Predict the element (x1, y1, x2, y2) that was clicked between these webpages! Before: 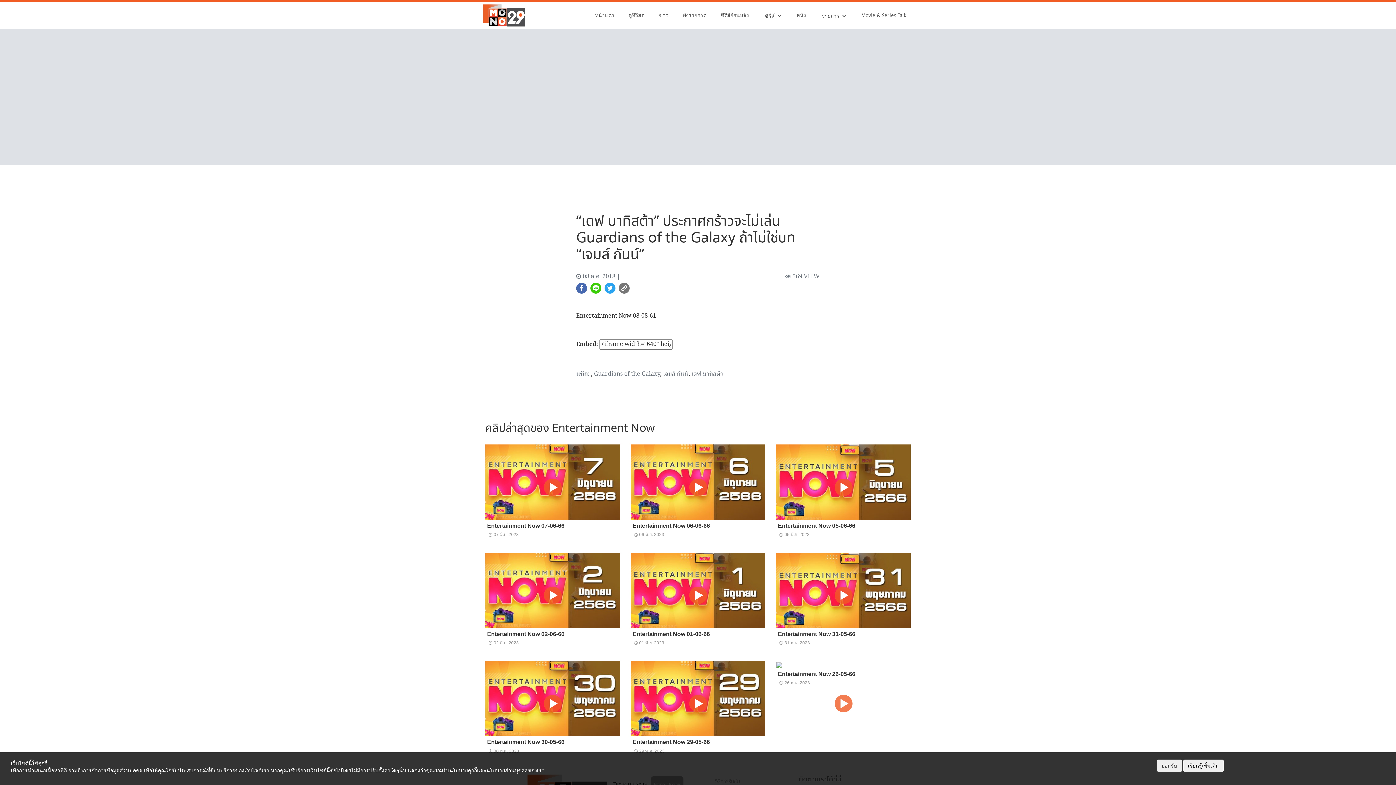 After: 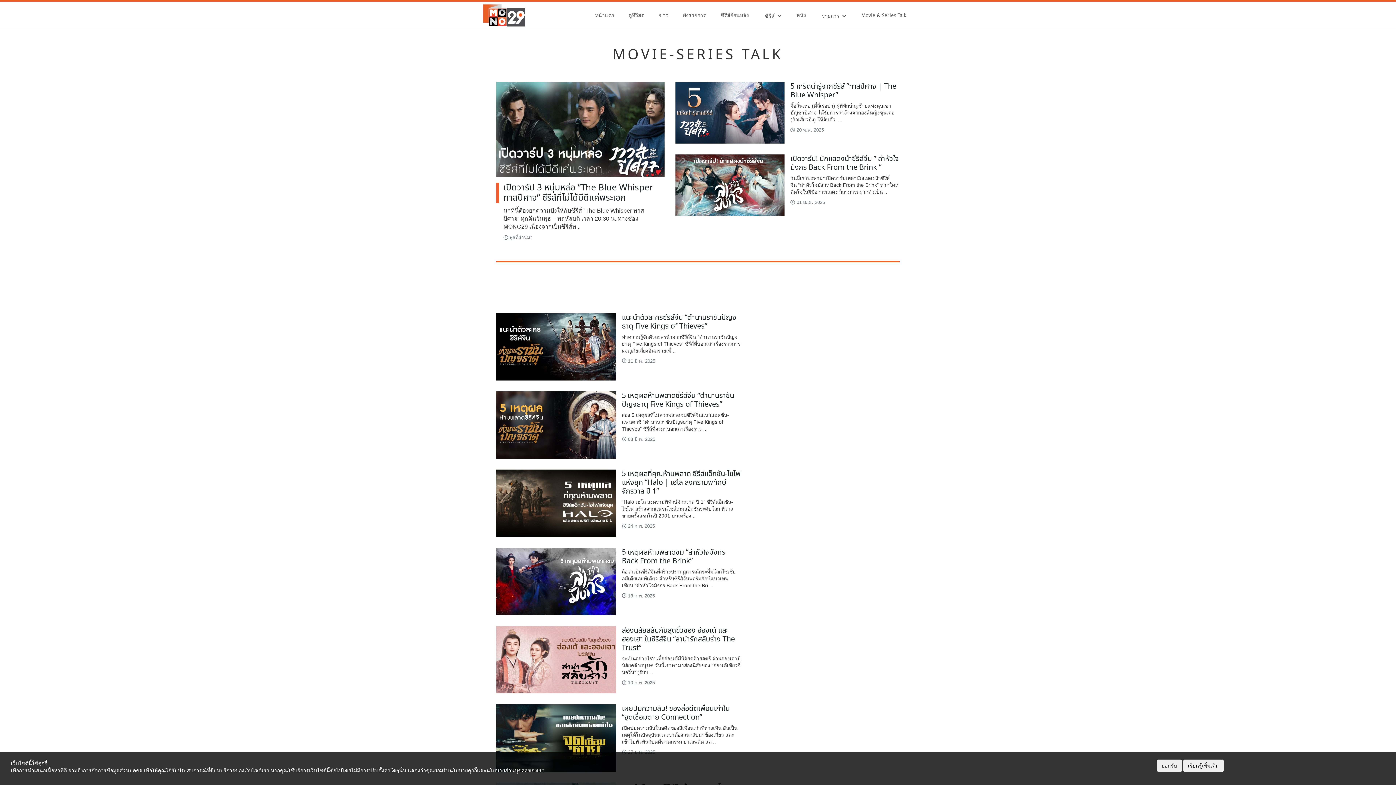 Action: label: Movie & Series Talk bbox: (854, 4, 913, 26)